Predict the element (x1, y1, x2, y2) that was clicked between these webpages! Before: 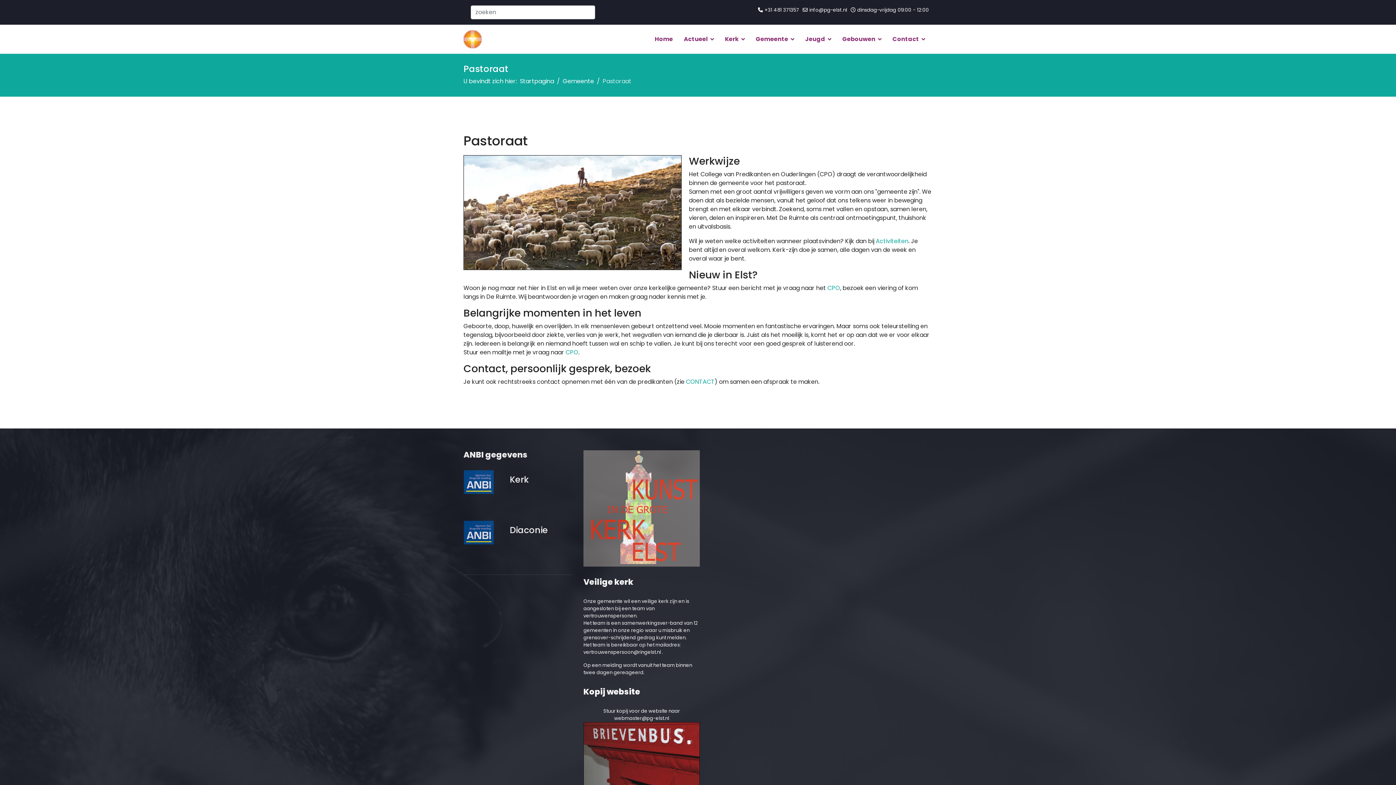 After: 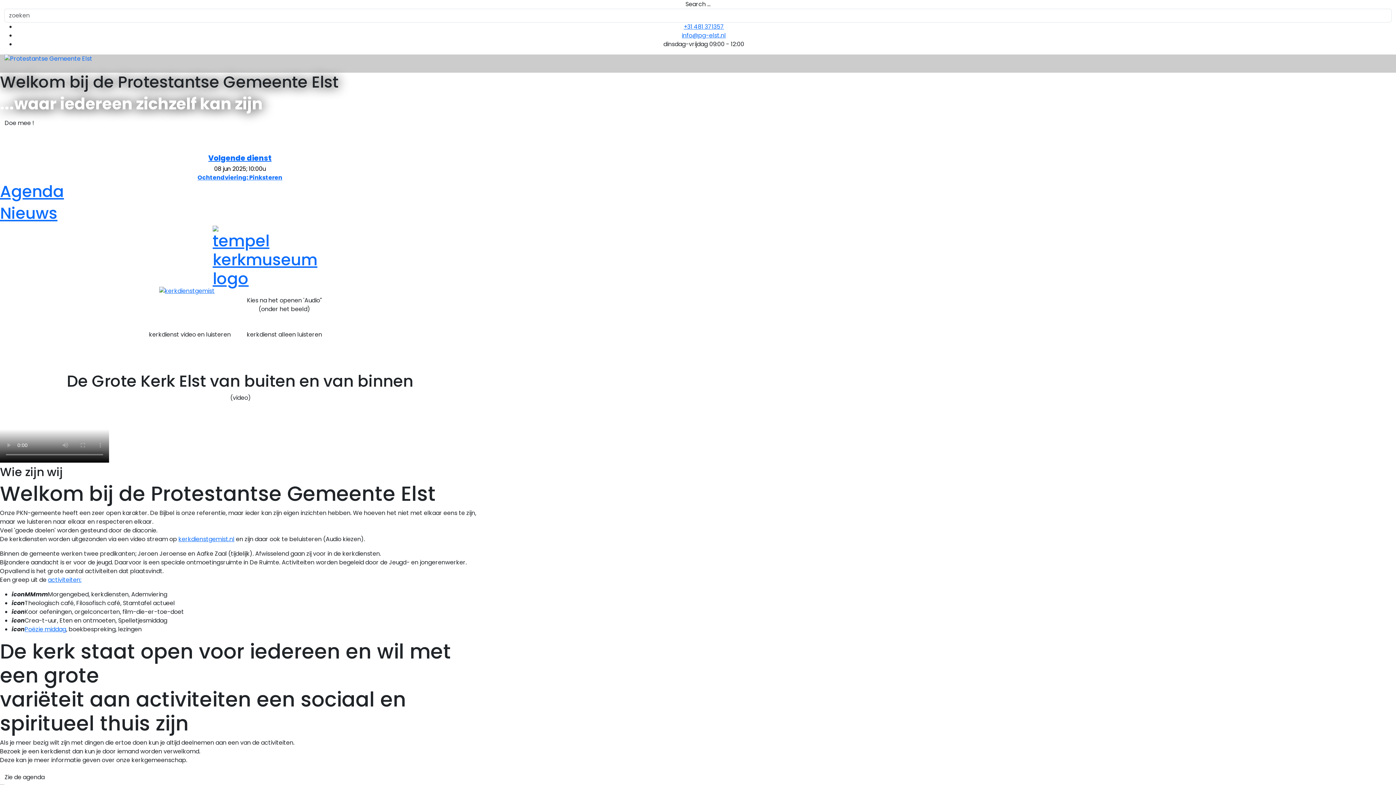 Action: bbox: (649, 24, 678, 53) label: Home